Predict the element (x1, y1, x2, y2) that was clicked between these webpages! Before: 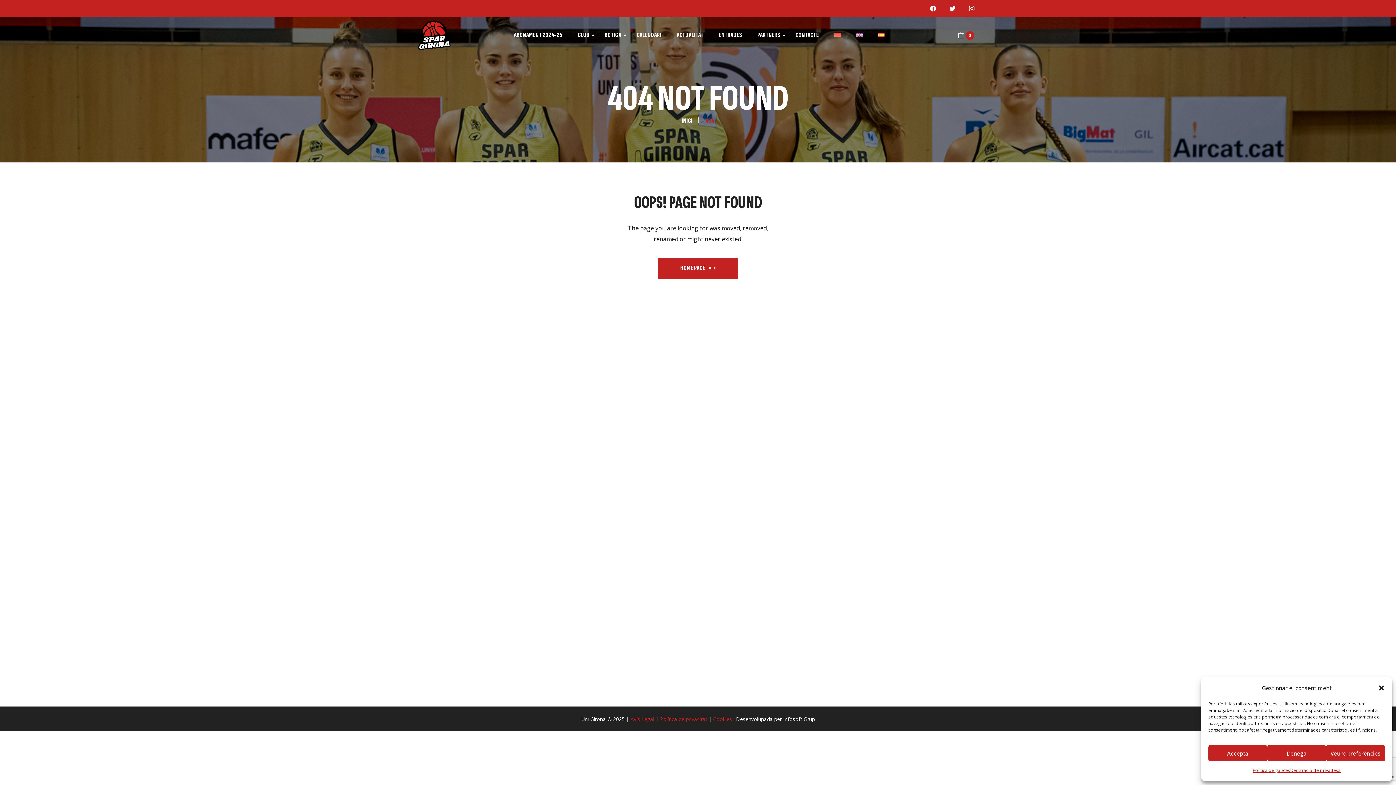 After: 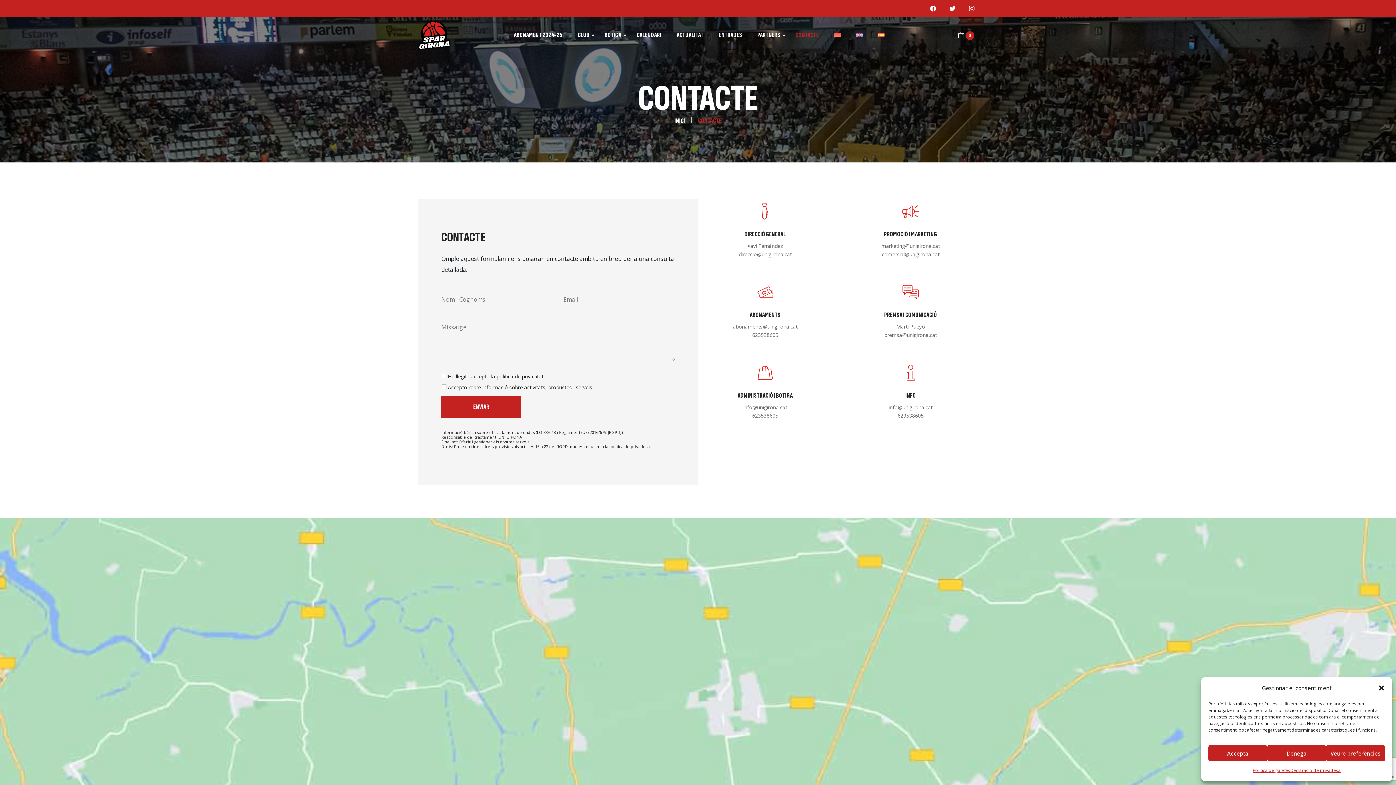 Action: label: CONTACTE bbox: (788, 29, 826, 40)